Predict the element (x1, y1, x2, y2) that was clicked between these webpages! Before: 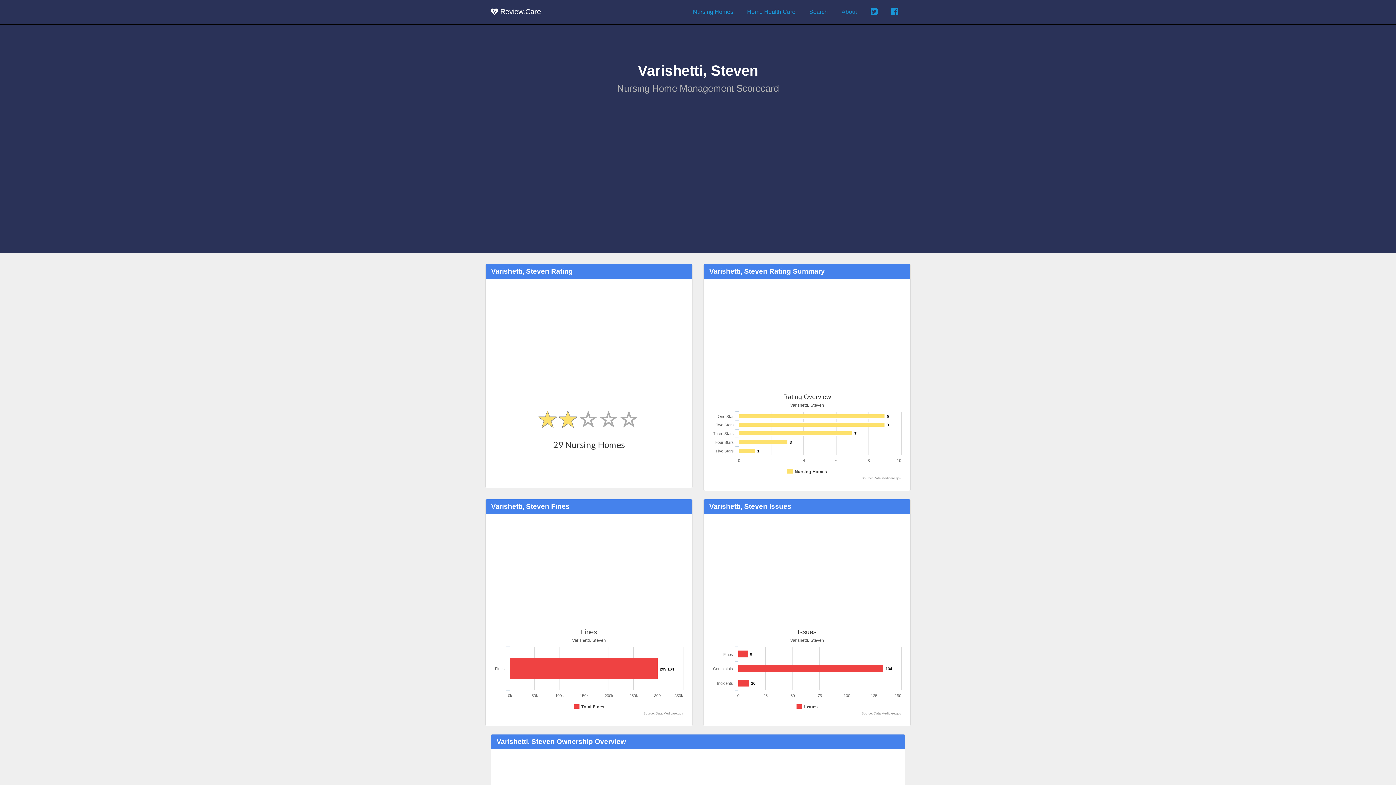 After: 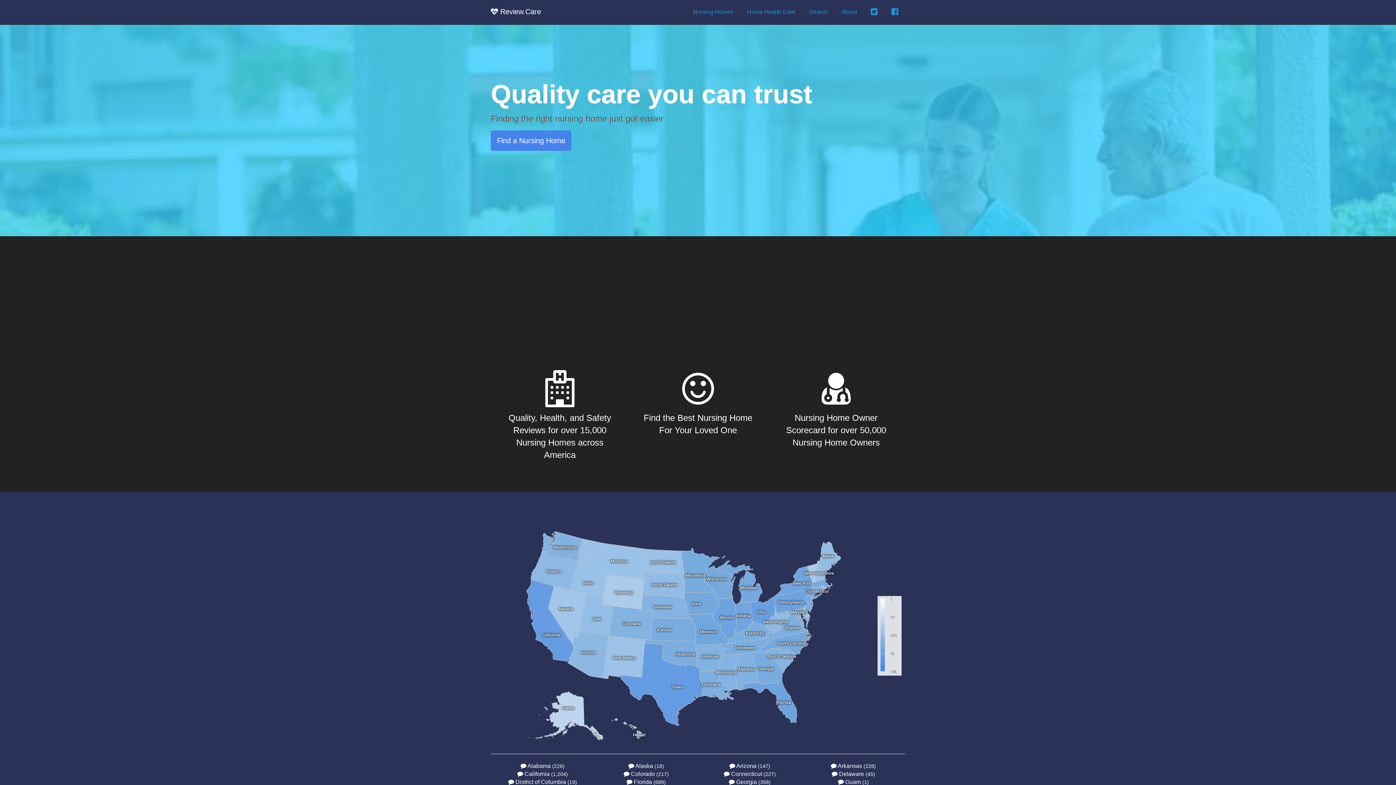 Action: bbox: (688, 4, 738, 19) label: Nursing Homes